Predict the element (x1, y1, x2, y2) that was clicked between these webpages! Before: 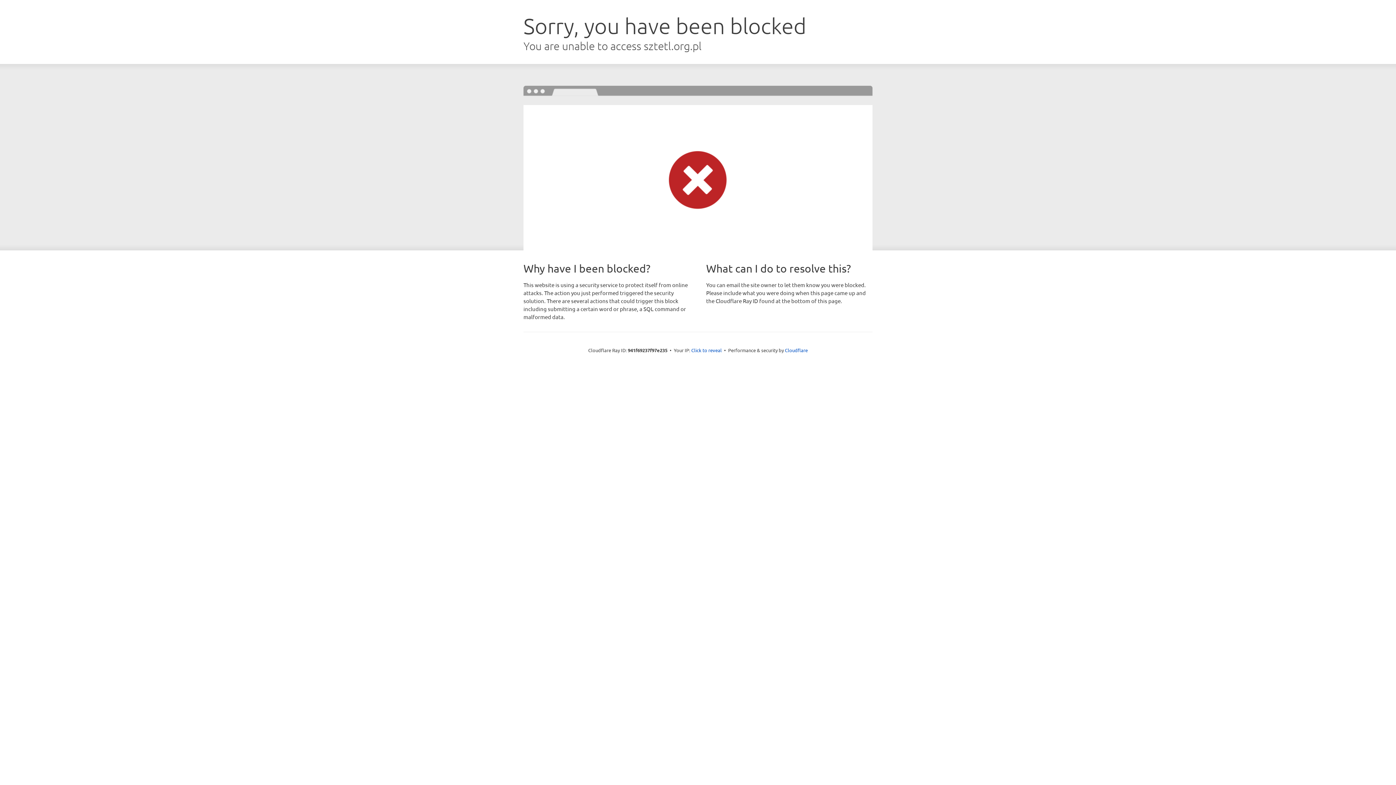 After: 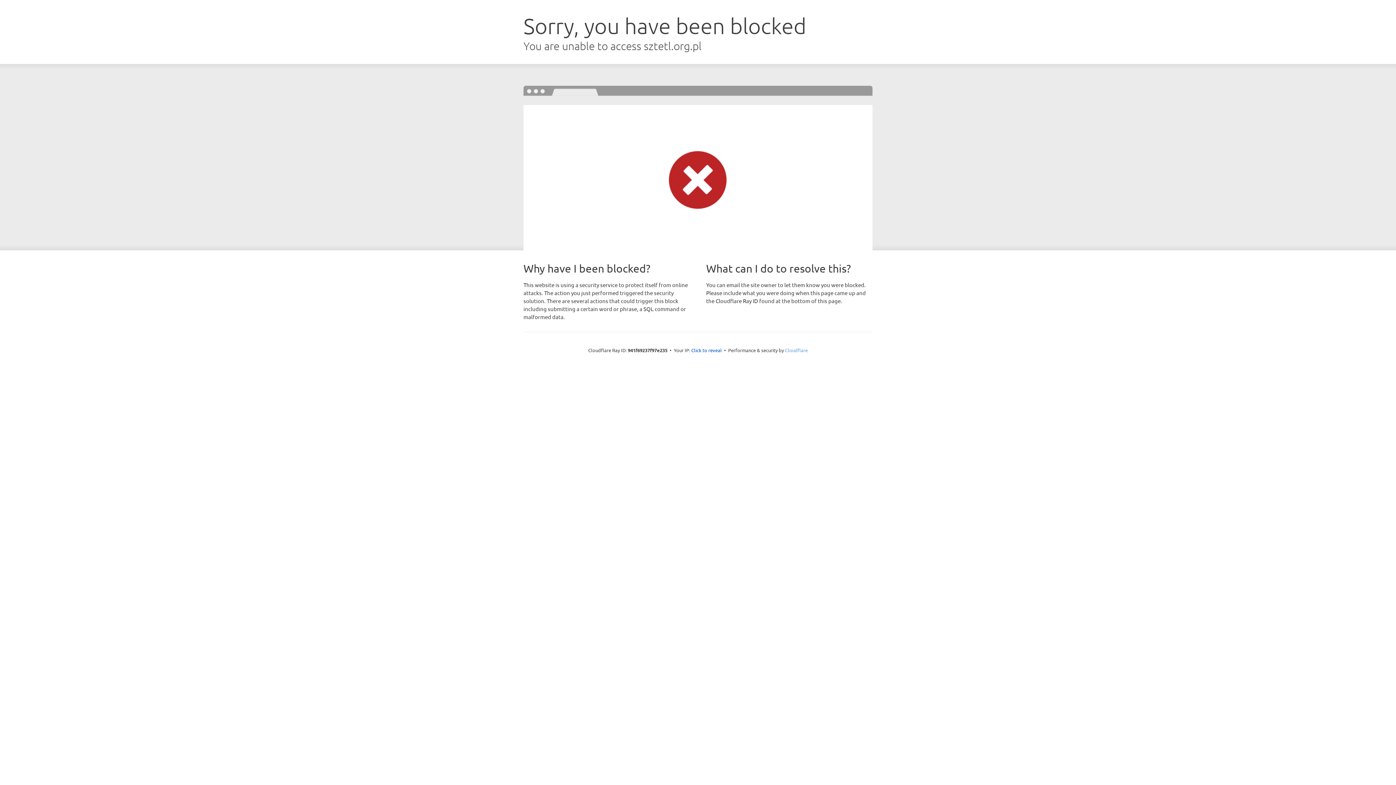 Action: label: Cloudflare bbox: (785, 347, 808, 353)